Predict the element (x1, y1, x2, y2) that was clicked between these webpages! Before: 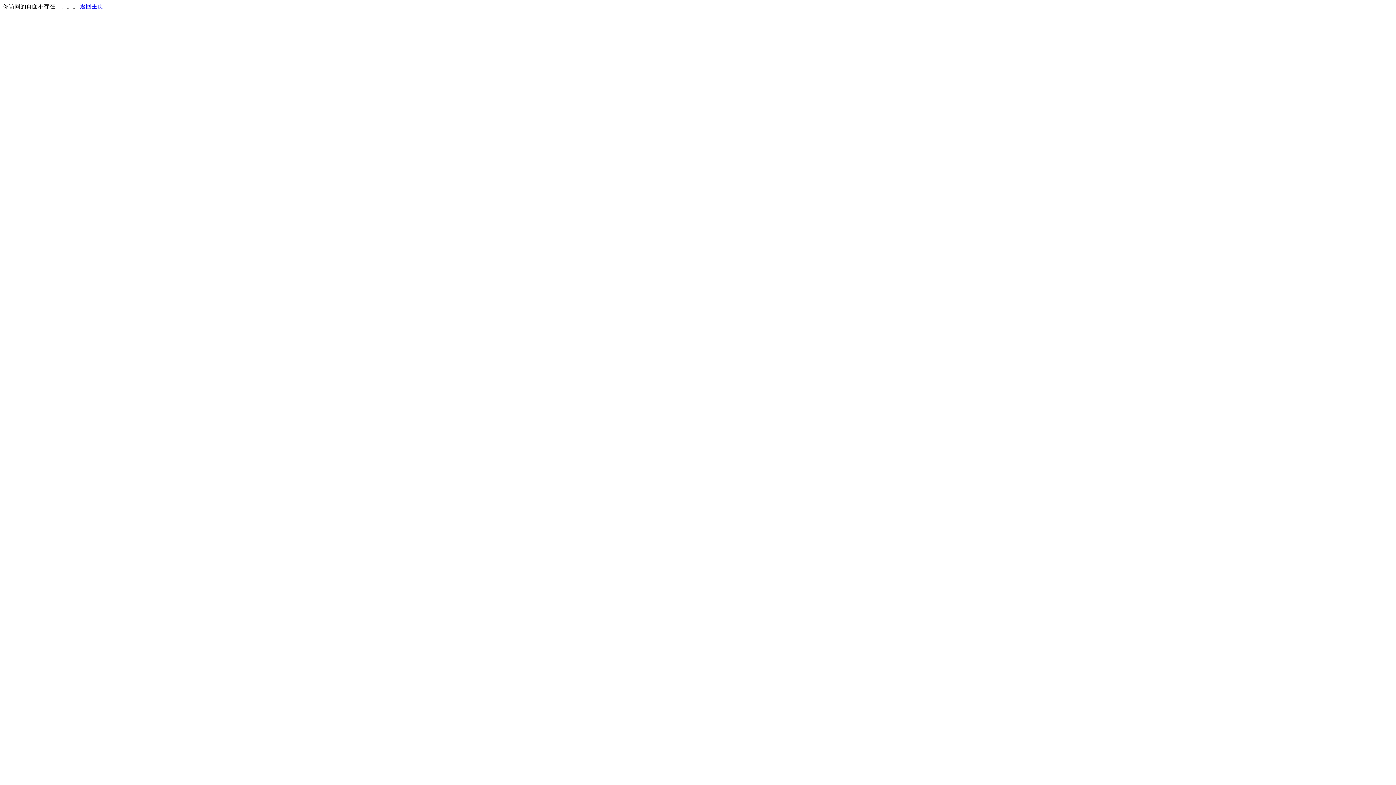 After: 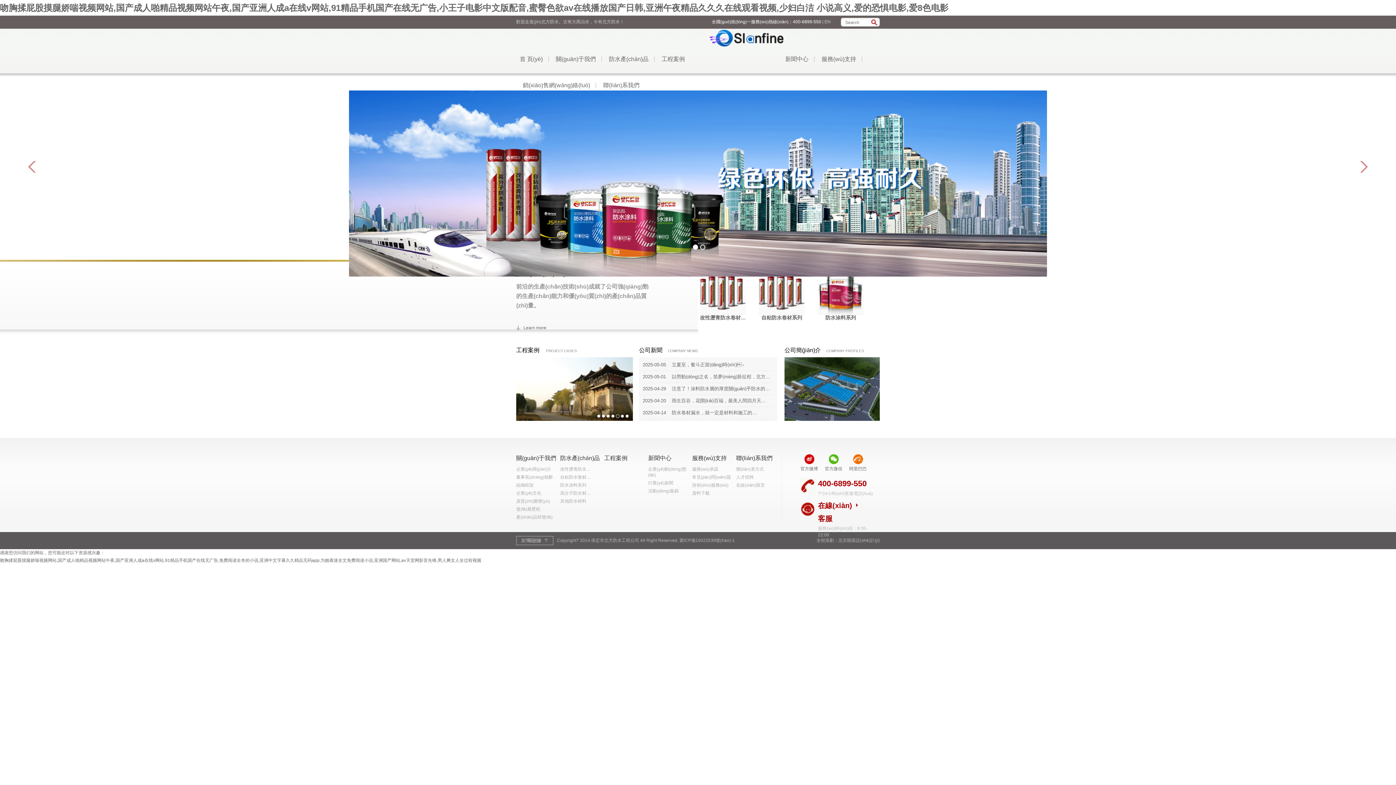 Action: bbox: (80, 3, 103, 9) label: 返回主页